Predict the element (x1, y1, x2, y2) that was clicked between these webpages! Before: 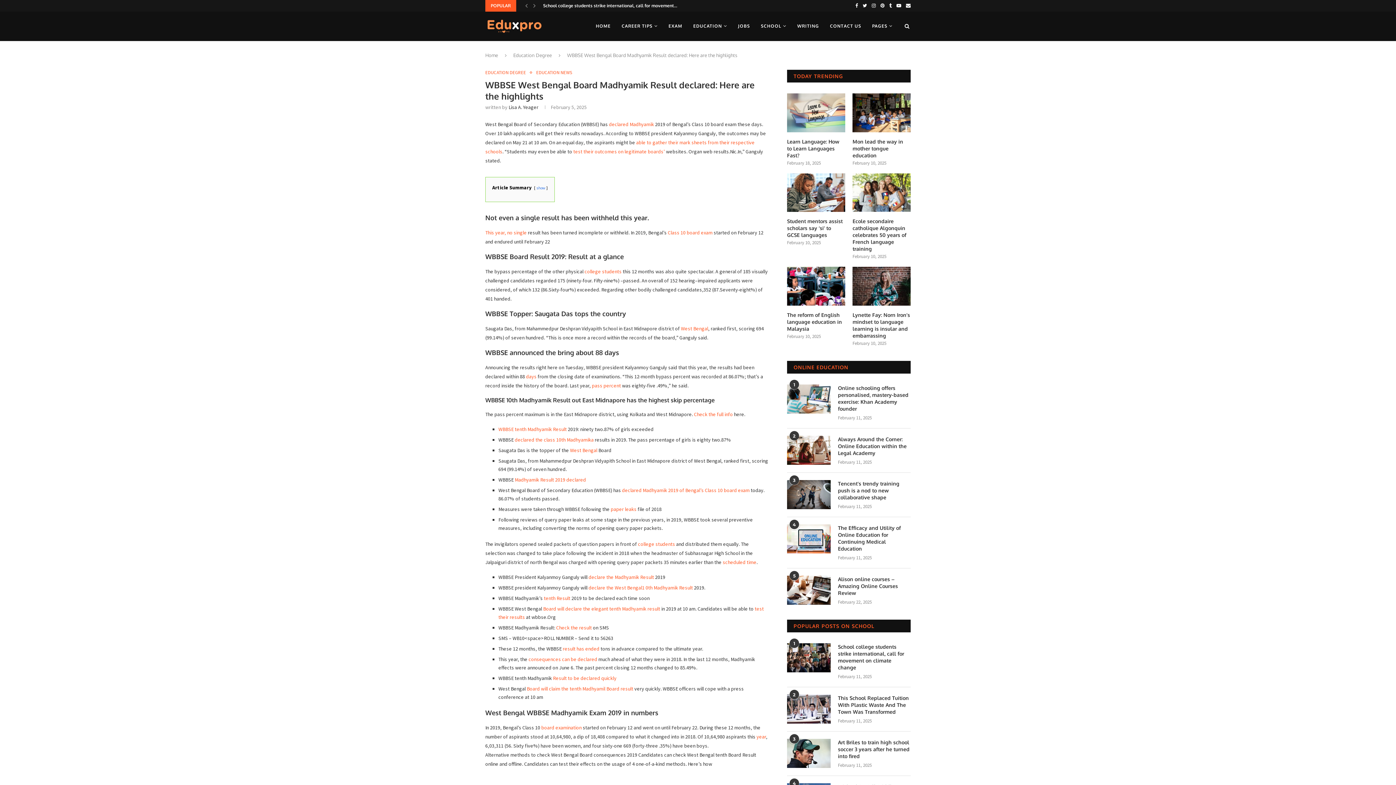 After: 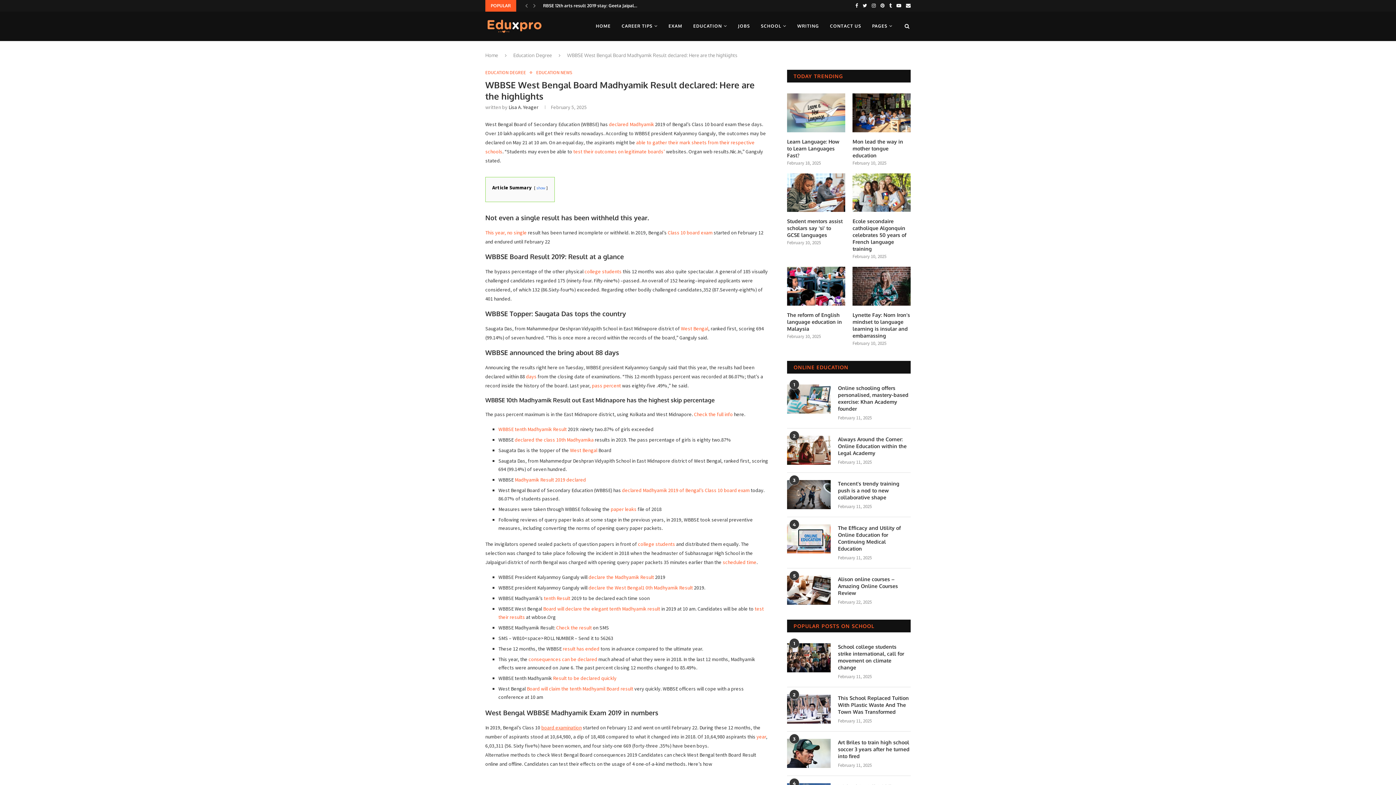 Action: label: board examination bbox: (541, 724, 581, 731)